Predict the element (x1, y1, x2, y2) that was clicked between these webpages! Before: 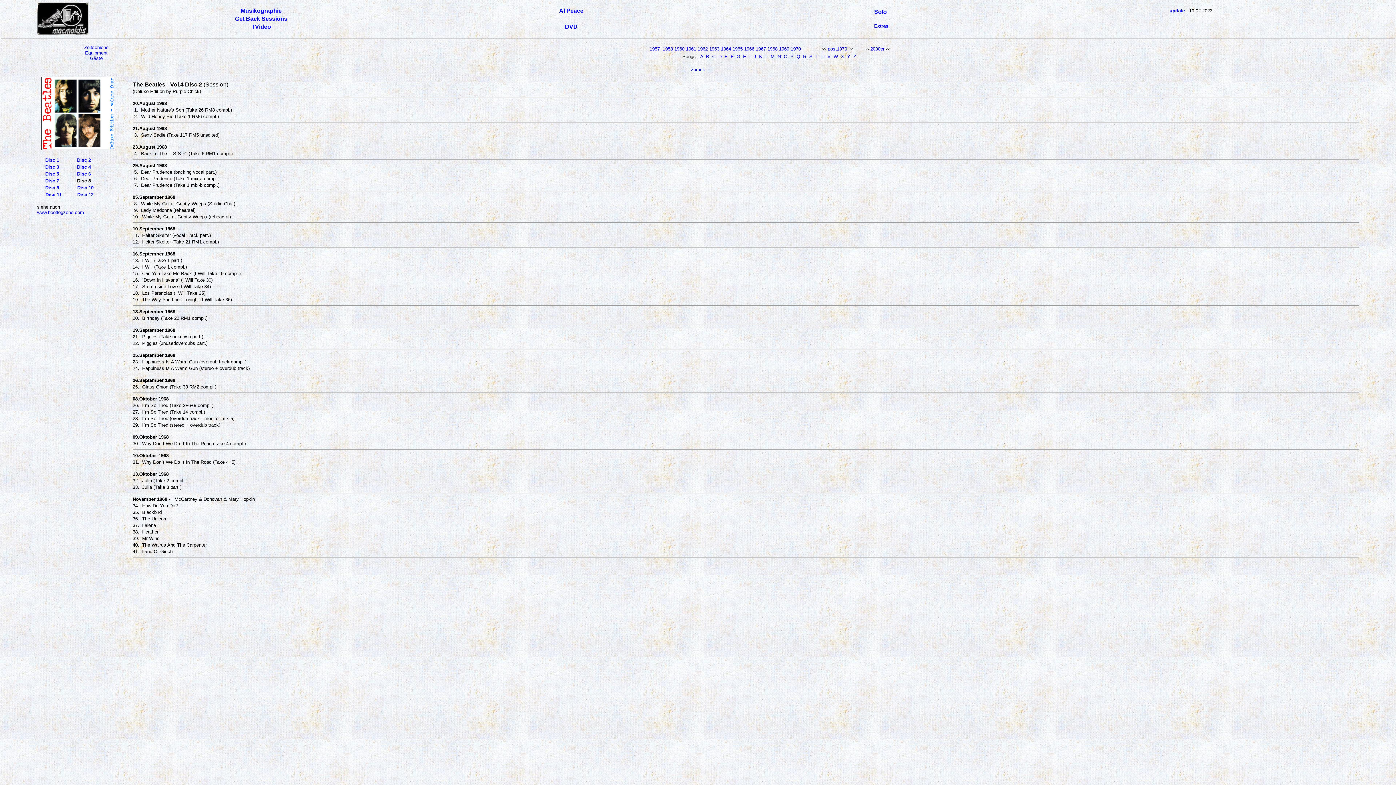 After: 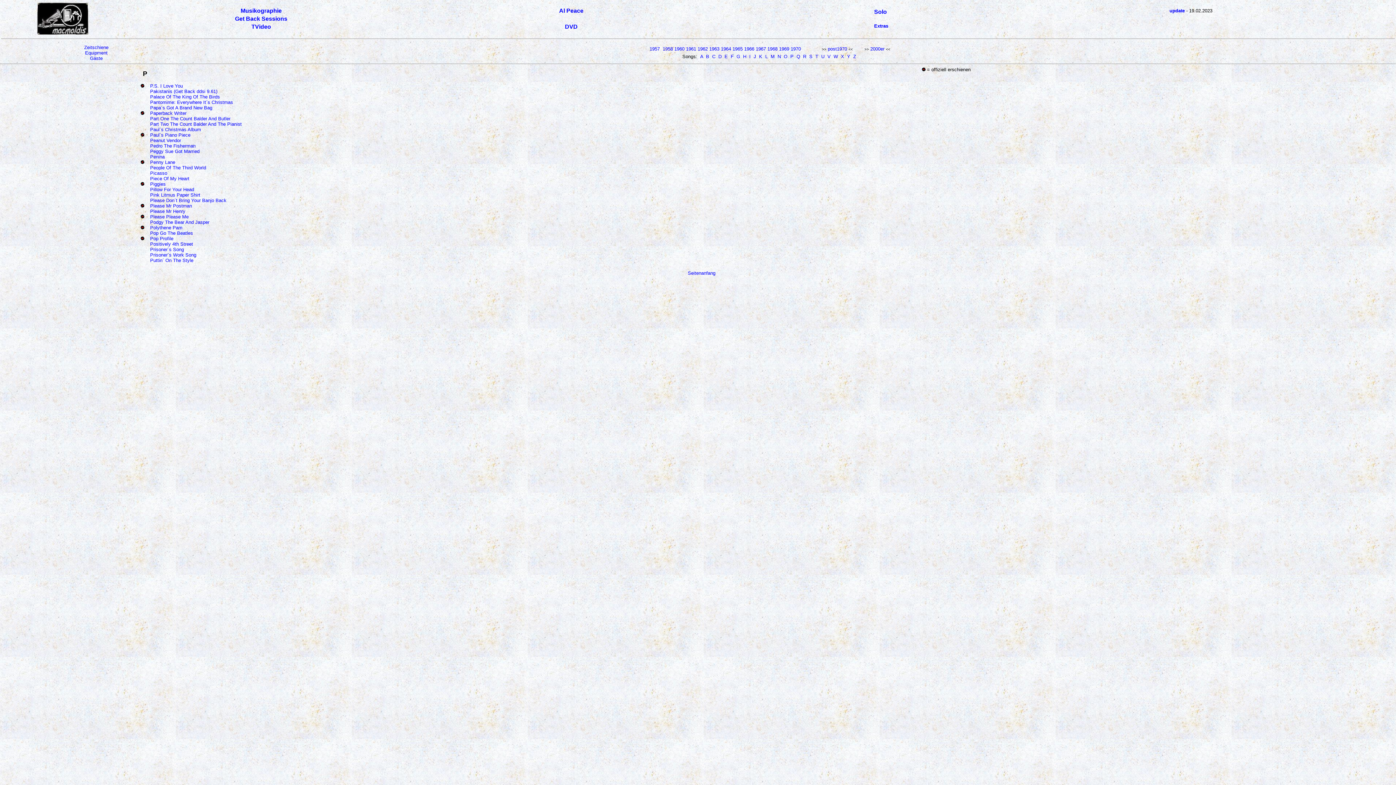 Action: label: P bbox: (790, 53, 793, 59)